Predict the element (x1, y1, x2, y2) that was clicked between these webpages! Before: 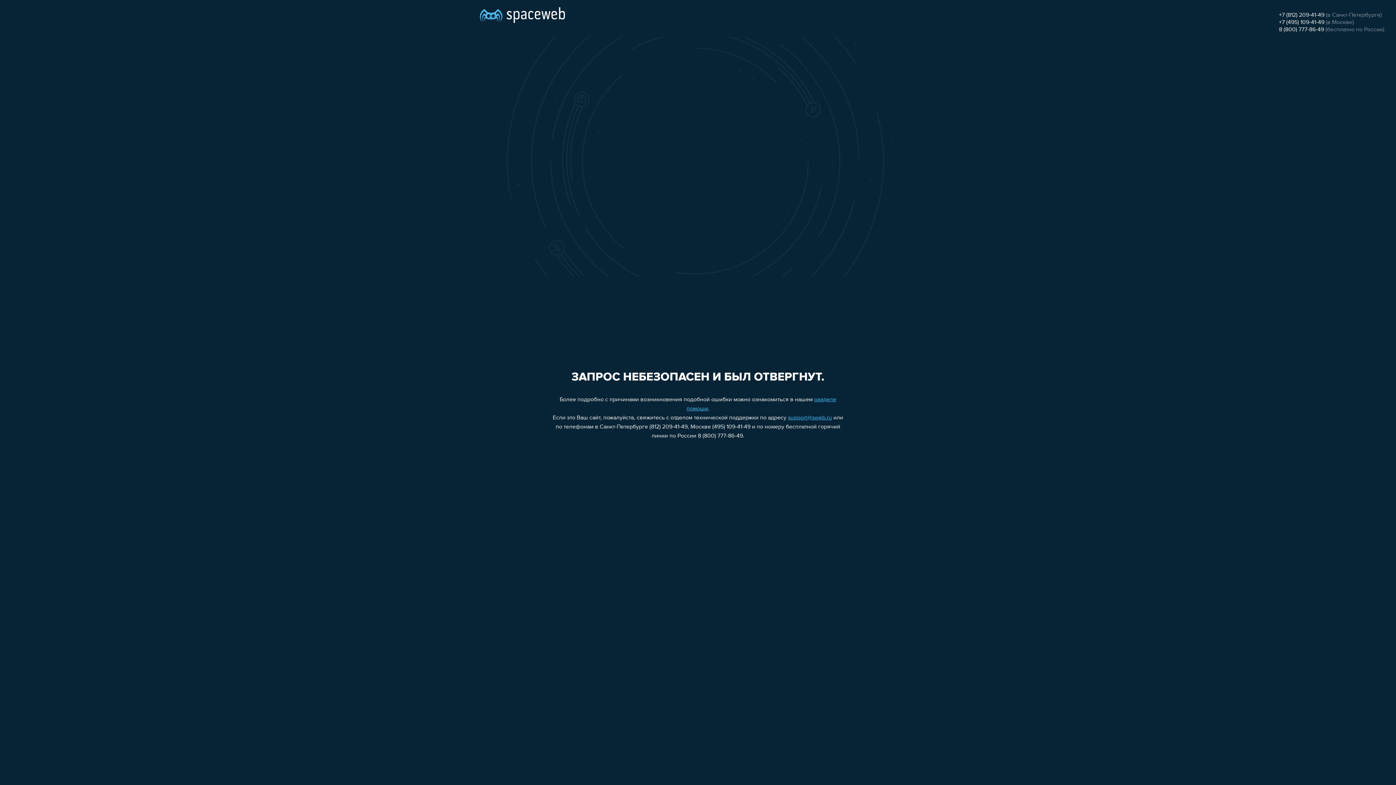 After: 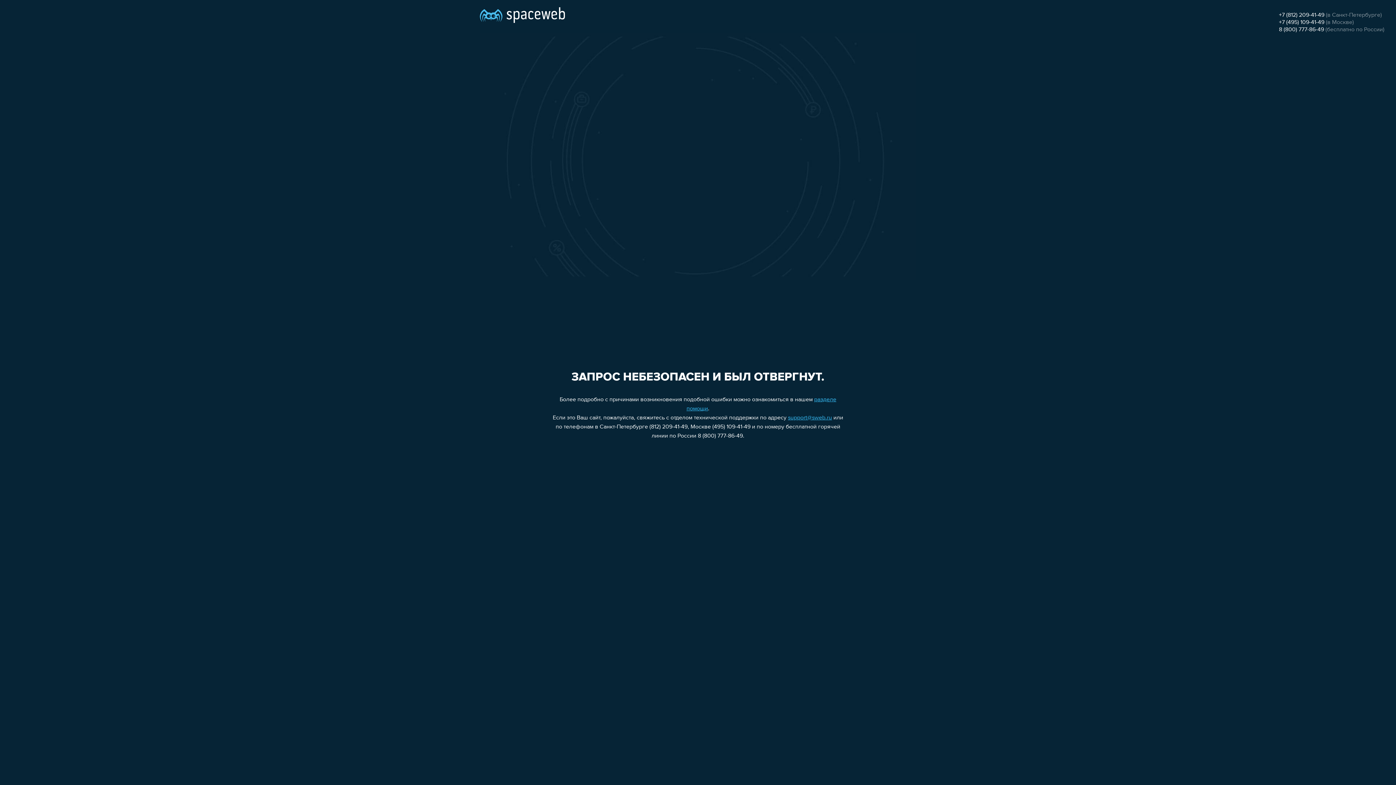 Action: bbox: (1279, 26, 1324, 32) label: 8 (800) 777-86-49